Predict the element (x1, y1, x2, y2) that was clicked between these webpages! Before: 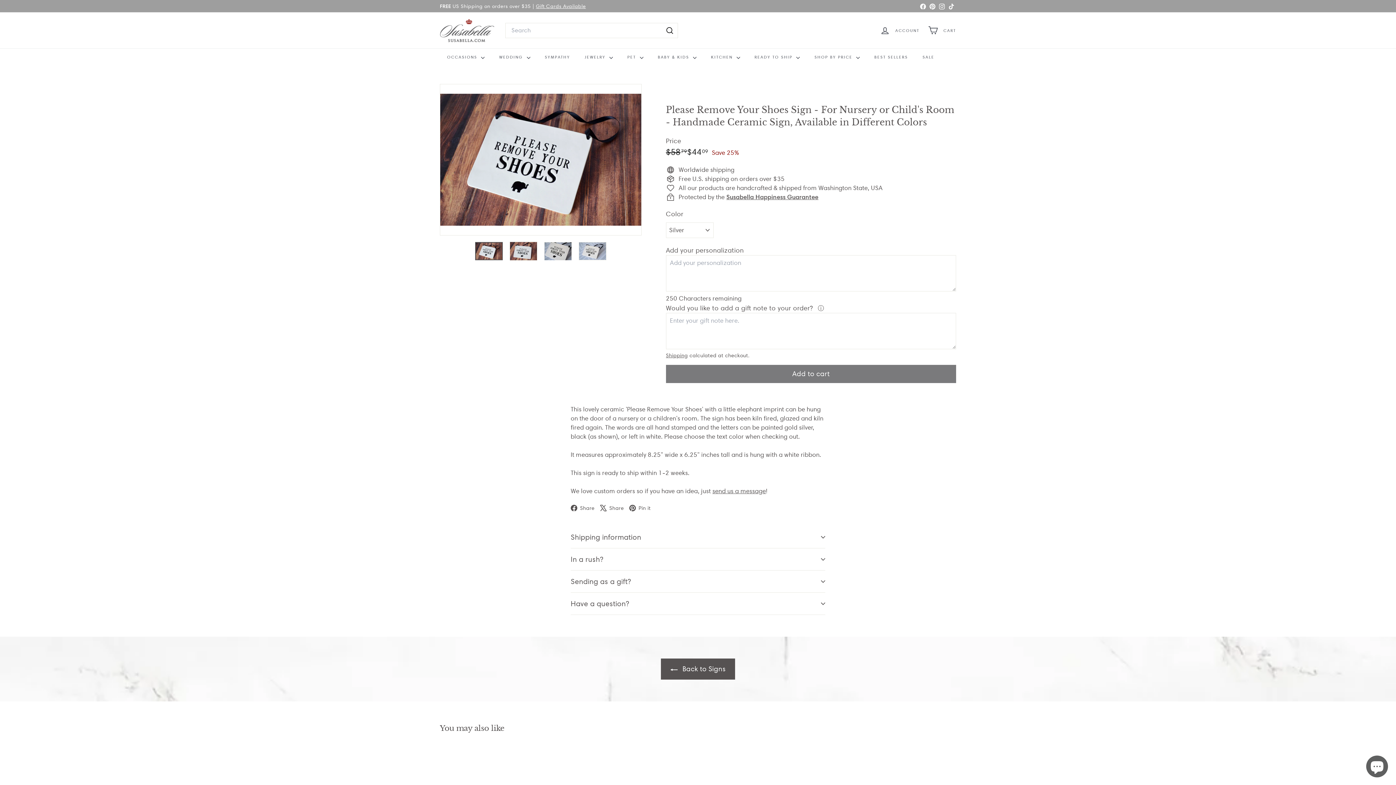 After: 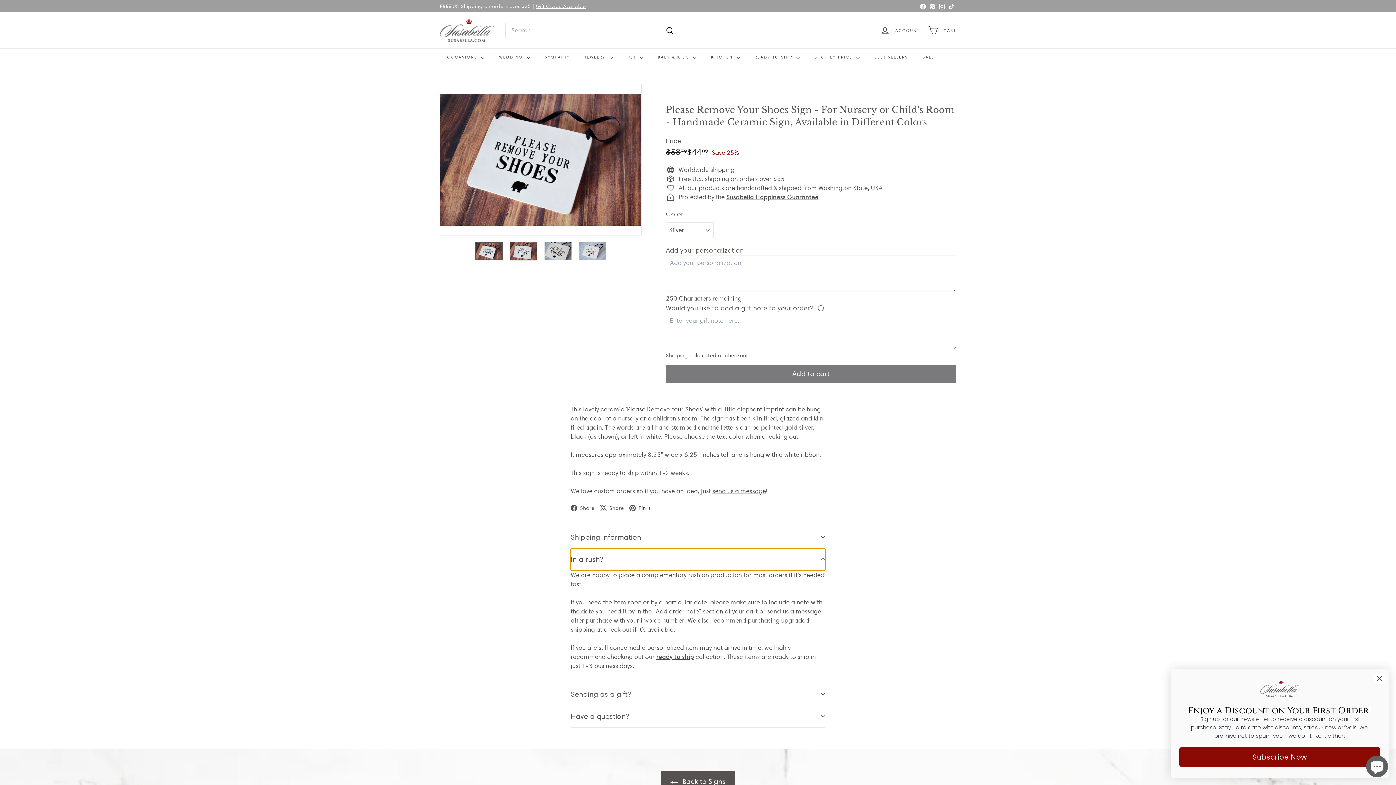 Action: bbox: (570, 548, 825, 571) label: In a rush?